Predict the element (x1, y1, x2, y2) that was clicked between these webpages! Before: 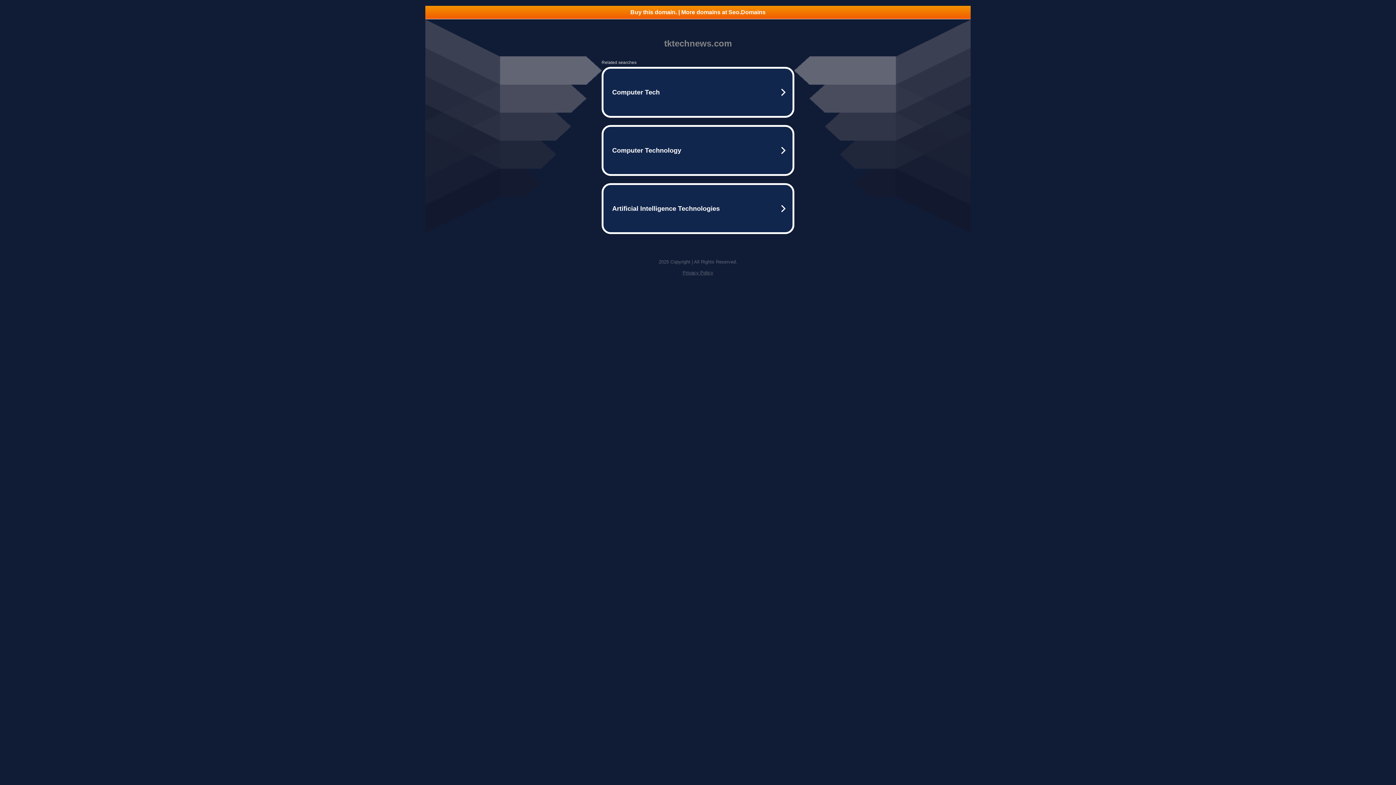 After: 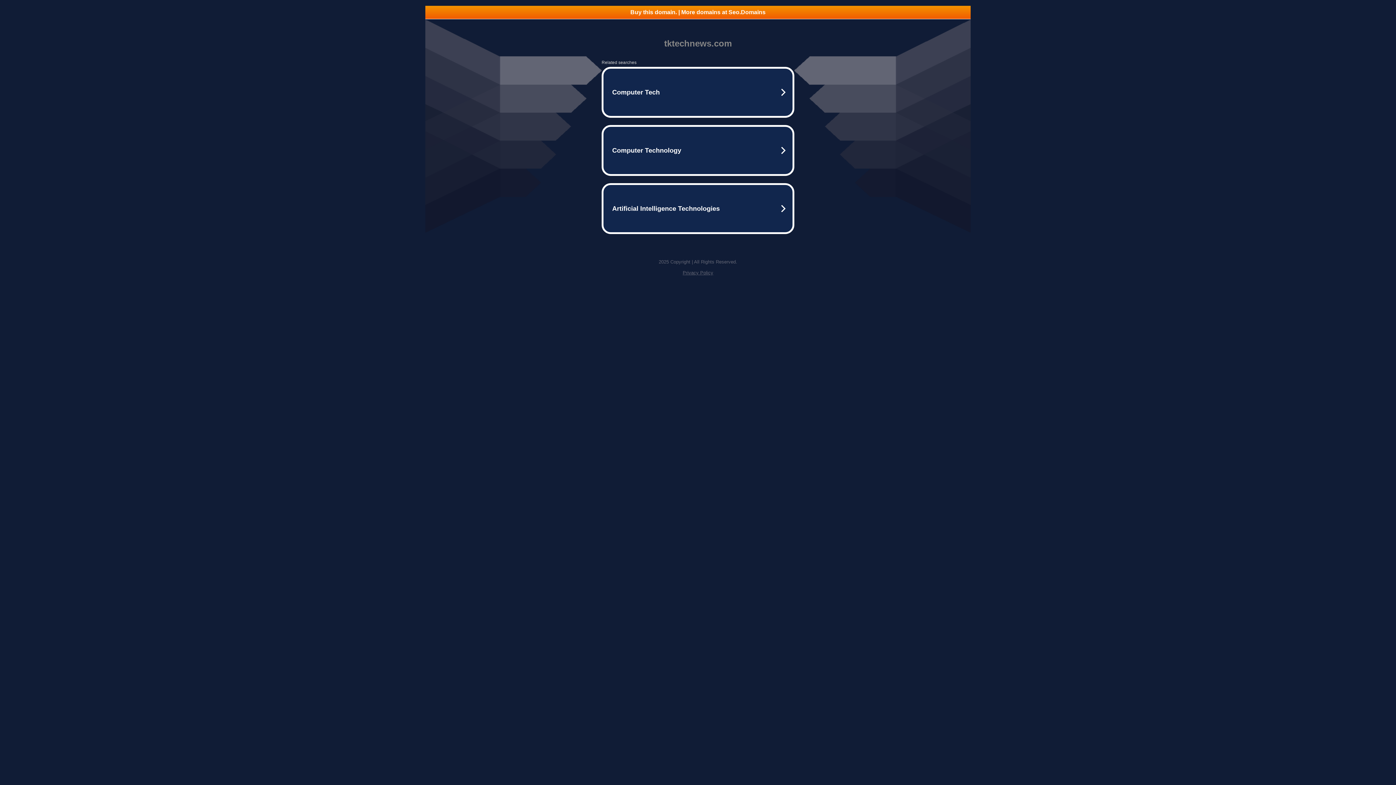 Action: label: Buy this domain. | More domains at Seo.Domains bbox: (425, 5, 970, 18)